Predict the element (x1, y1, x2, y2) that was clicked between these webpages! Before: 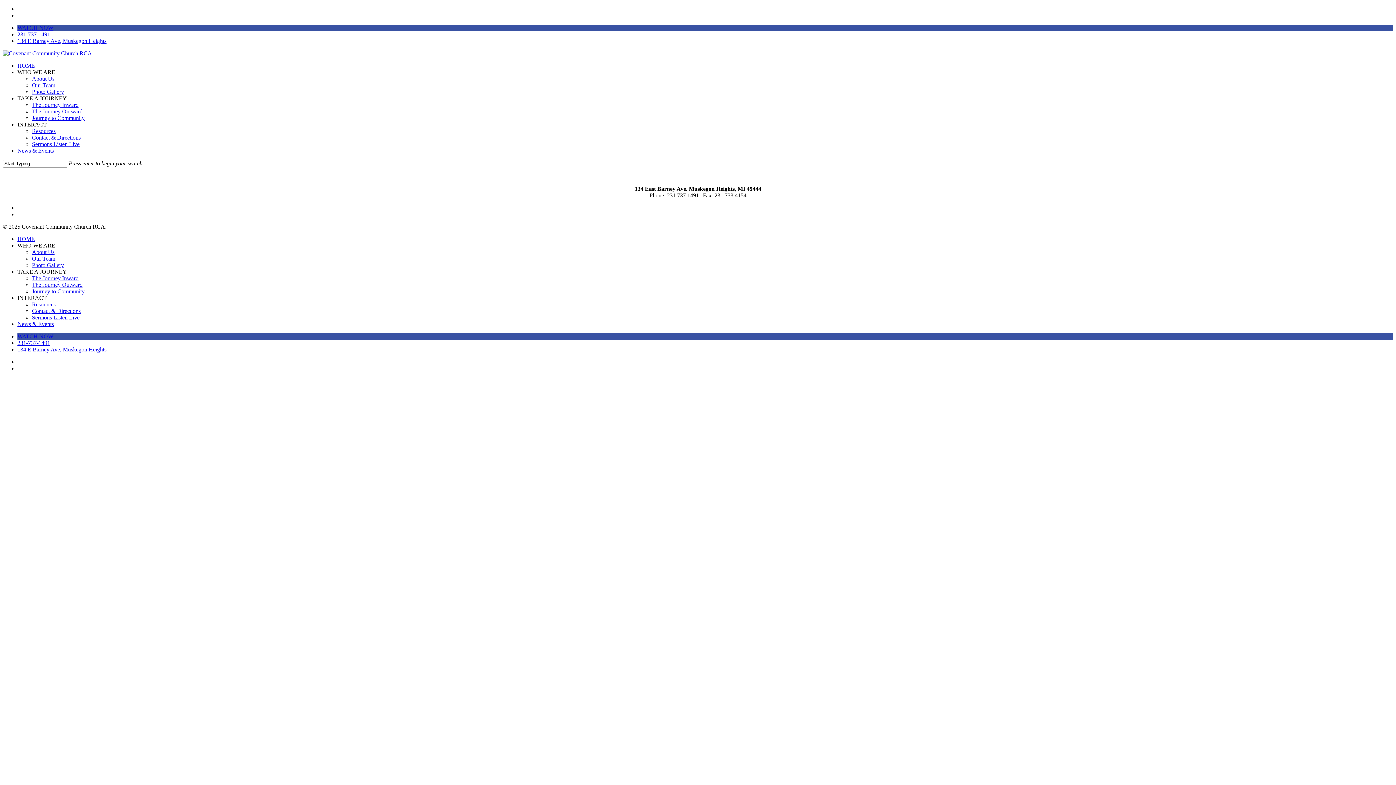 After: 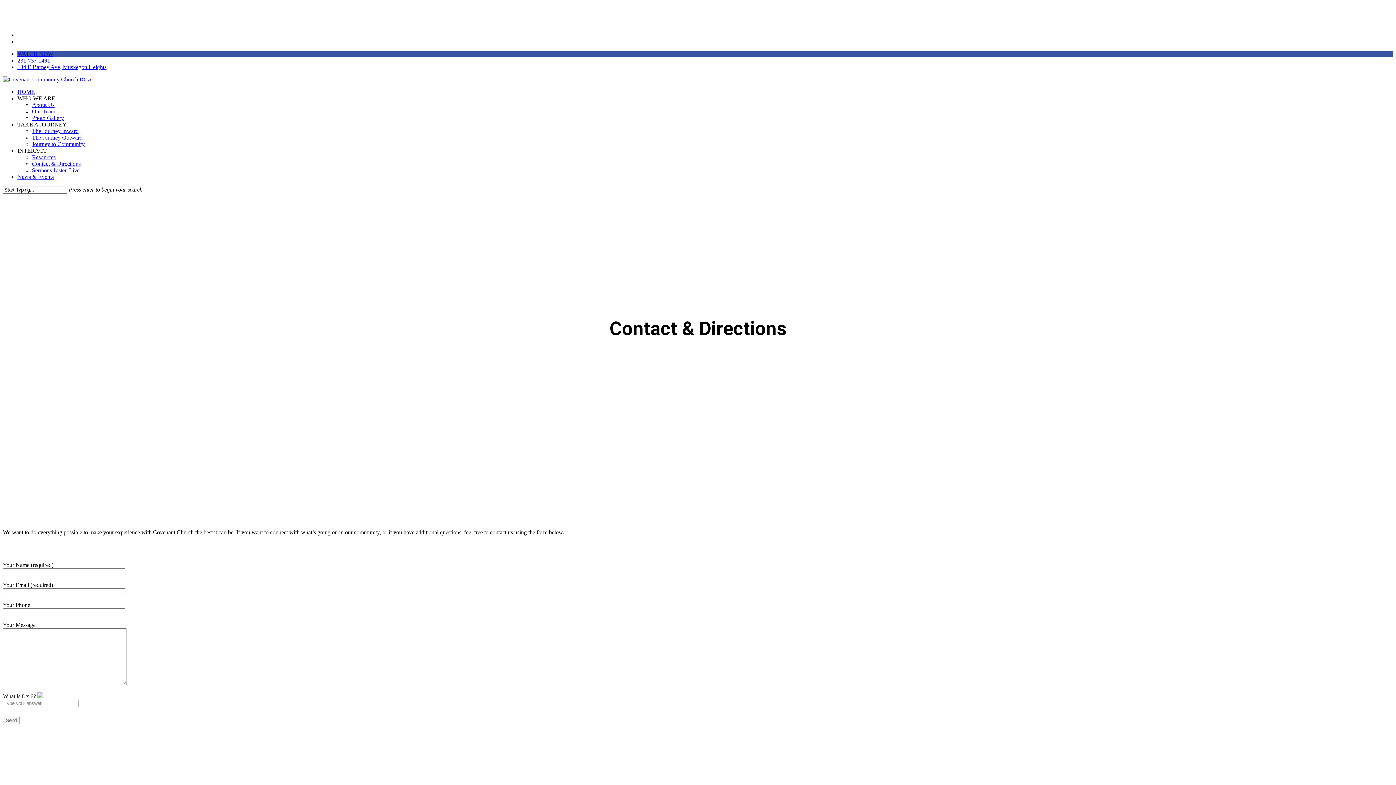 Action: bbox: (32, 308, 80, 314) label: Contact & Directions